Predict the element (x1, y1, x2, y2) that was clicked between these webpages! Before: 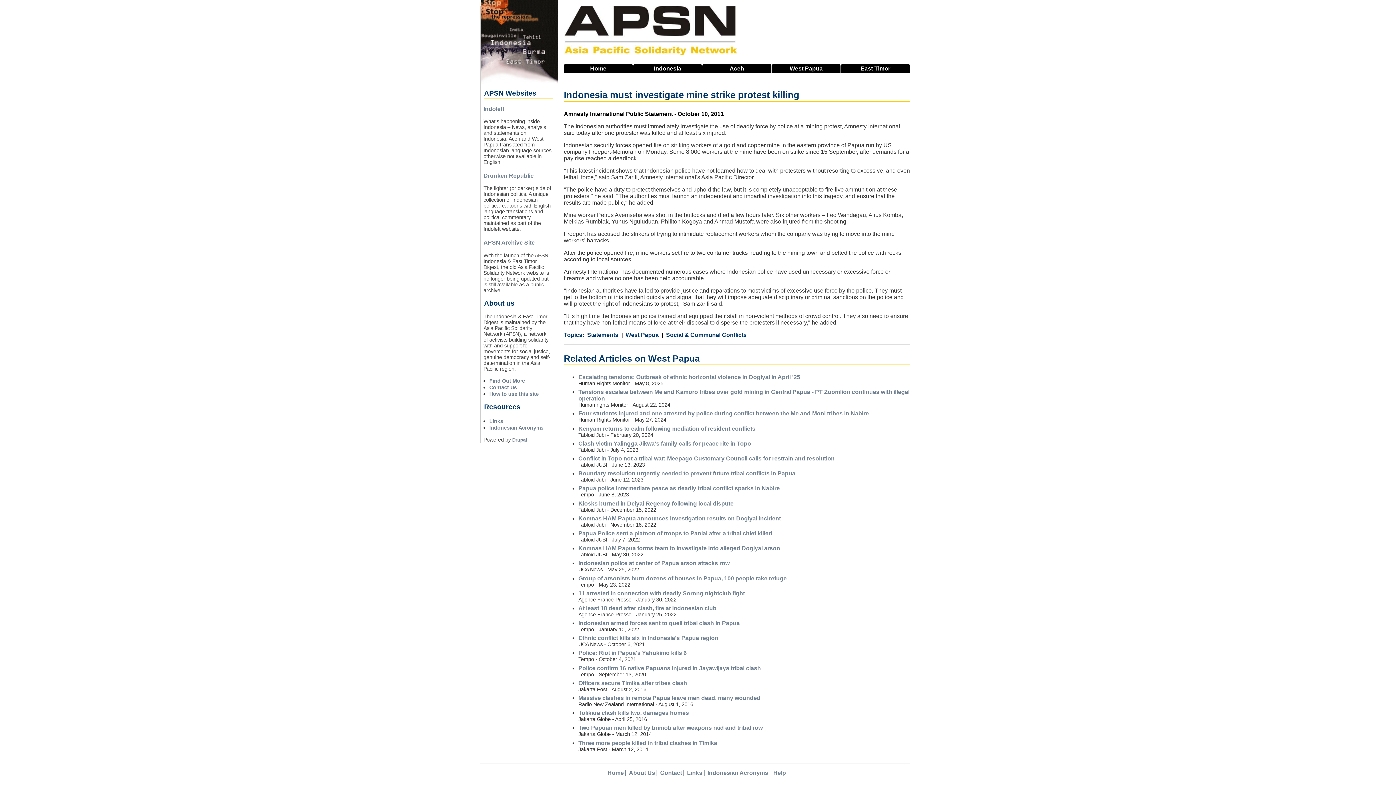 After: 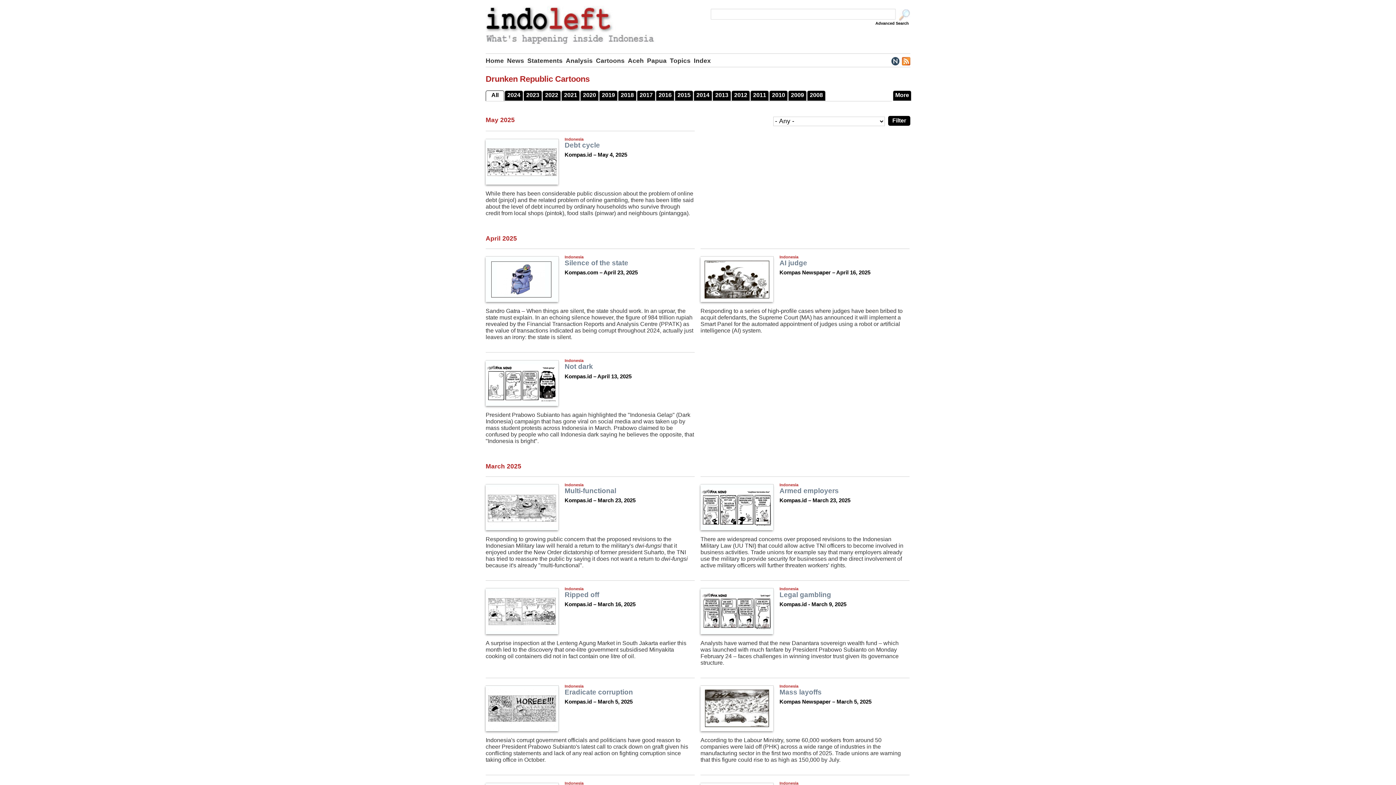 Action: label: Drunken Republic bbox: (483, 172, 533, 178)